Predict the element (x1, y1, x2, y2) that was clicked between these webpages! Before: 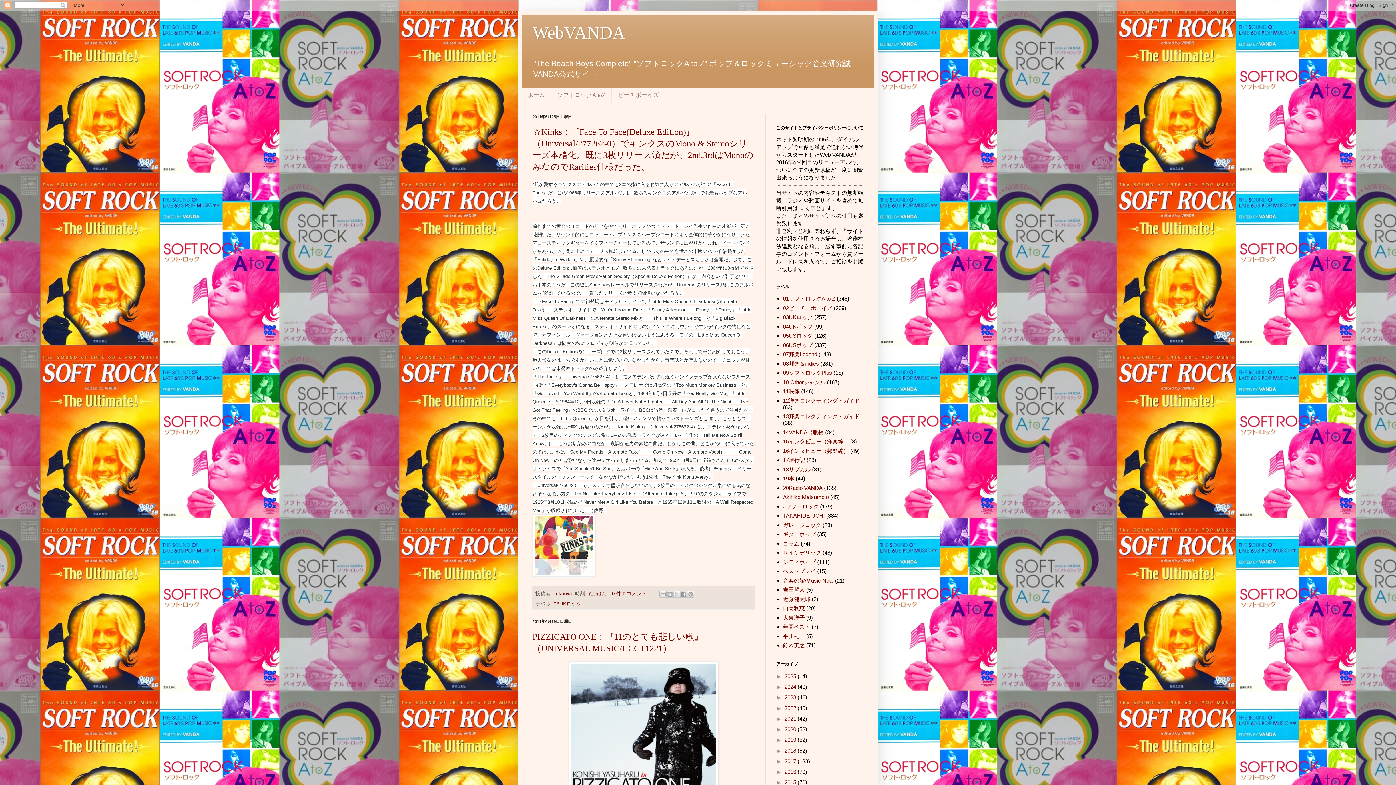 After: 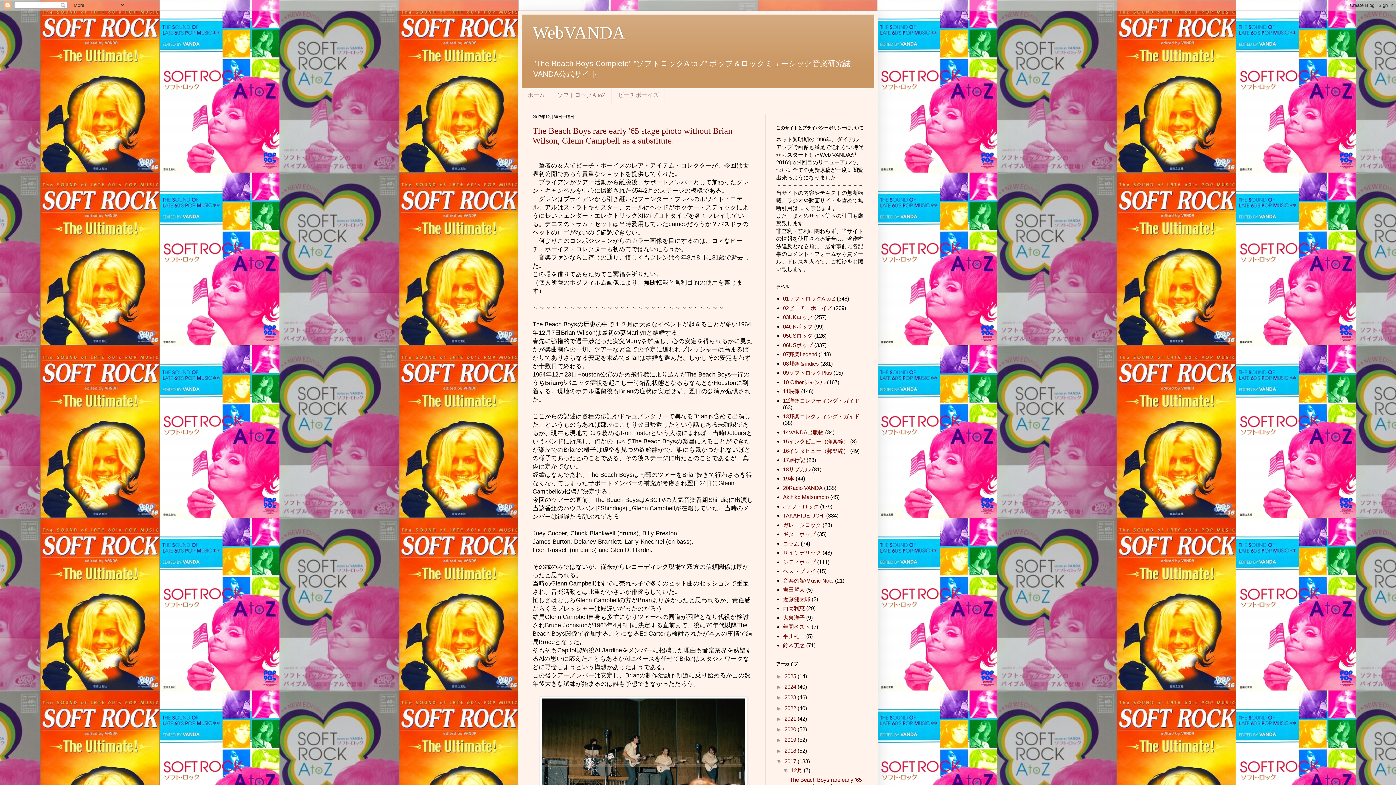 Action: bbox: (784, 758, 797, 764) label: 2017 